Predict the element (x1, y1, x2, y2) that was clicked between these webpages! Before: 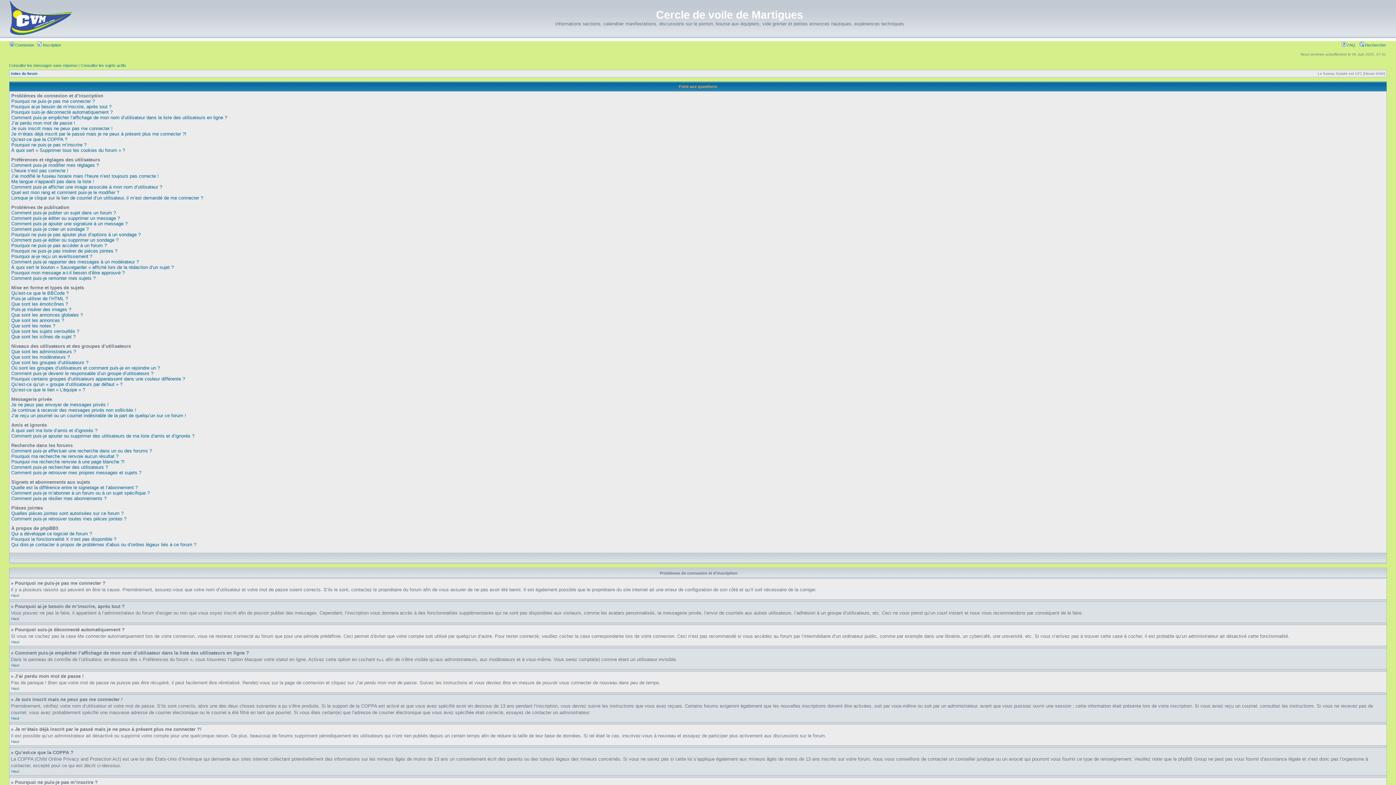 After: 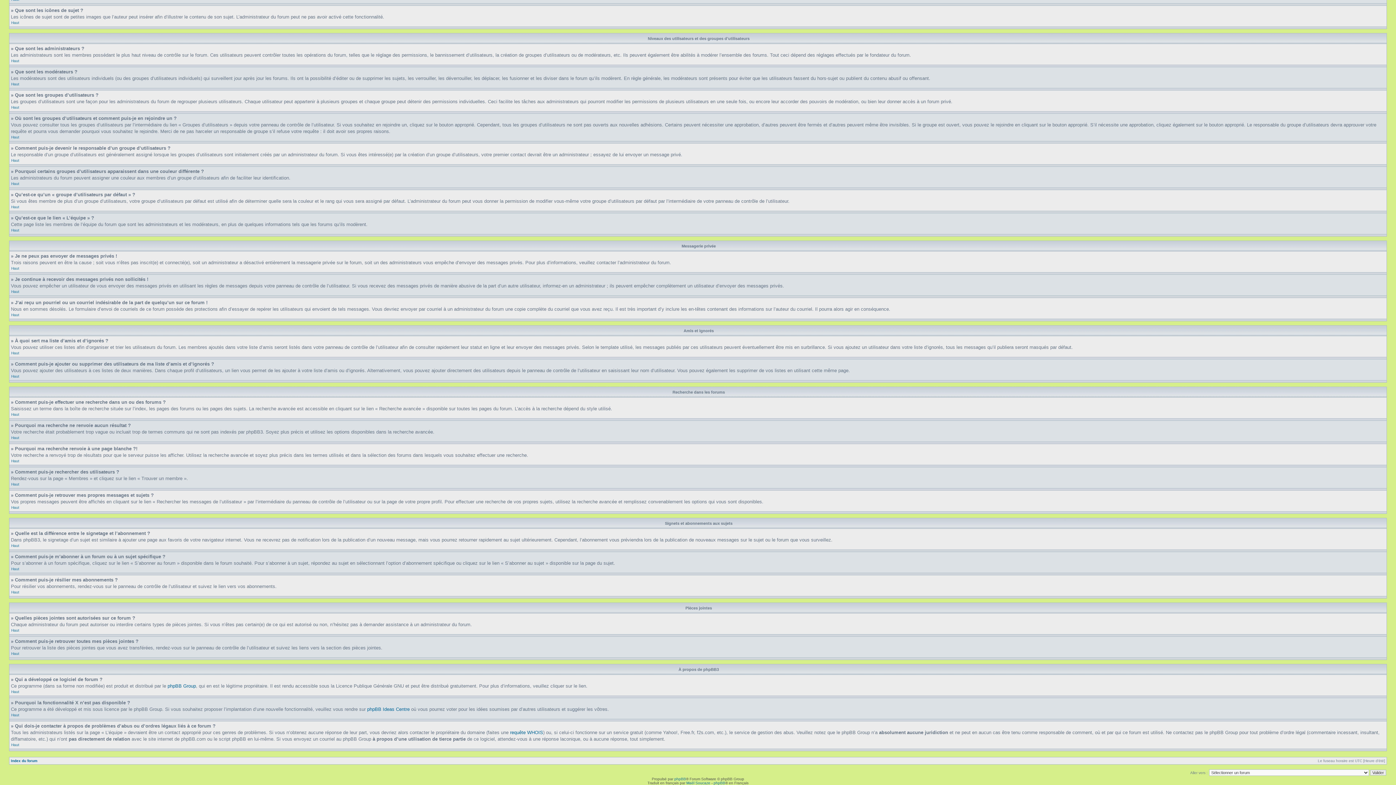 Action: bbox: (11, 376, 185, 381) label: Pourquoi certains groupes d’utilisateurs apparaissent dans une couleur différente ?